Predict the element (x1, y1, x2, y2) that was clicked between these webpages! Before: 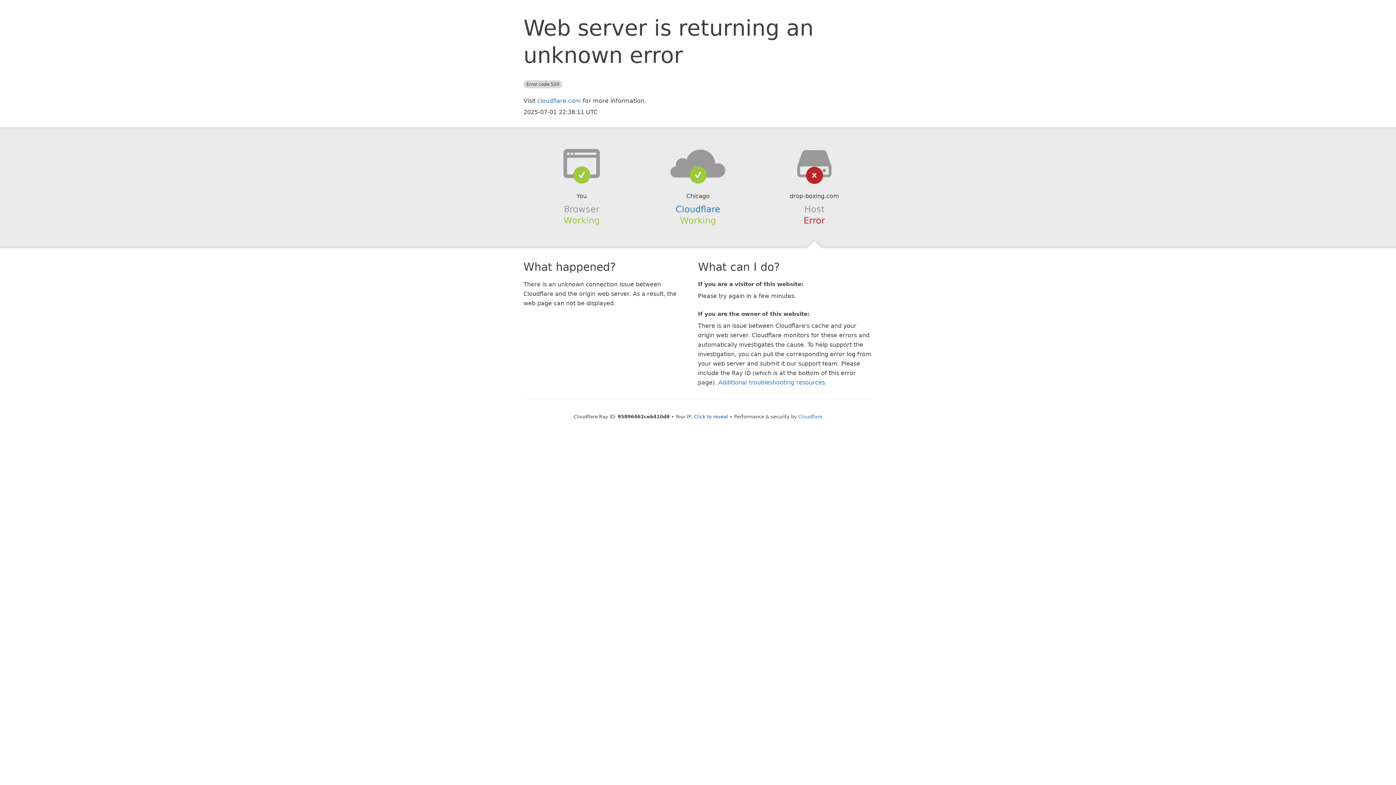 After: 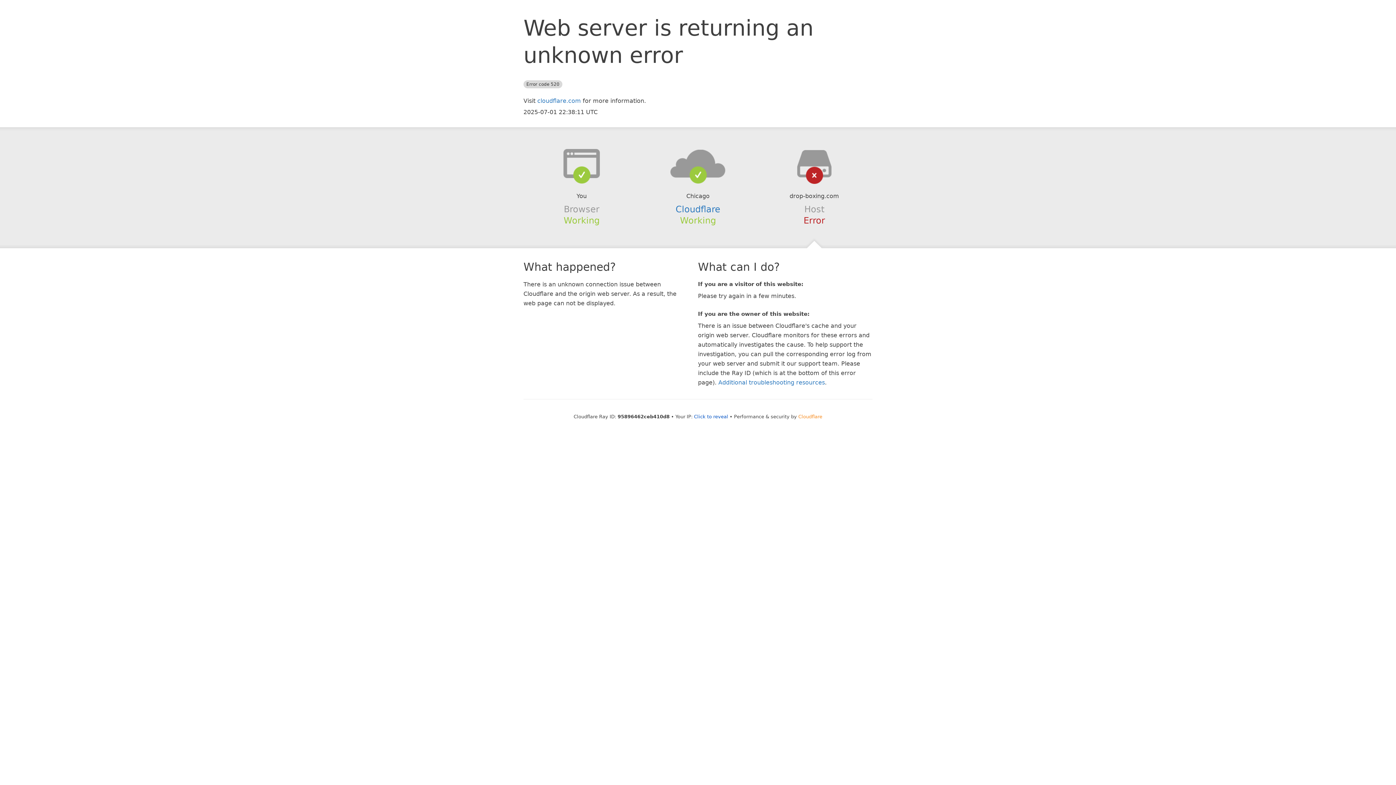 Action: label: Cloudflare bbox: (798, 414, 822, 419)